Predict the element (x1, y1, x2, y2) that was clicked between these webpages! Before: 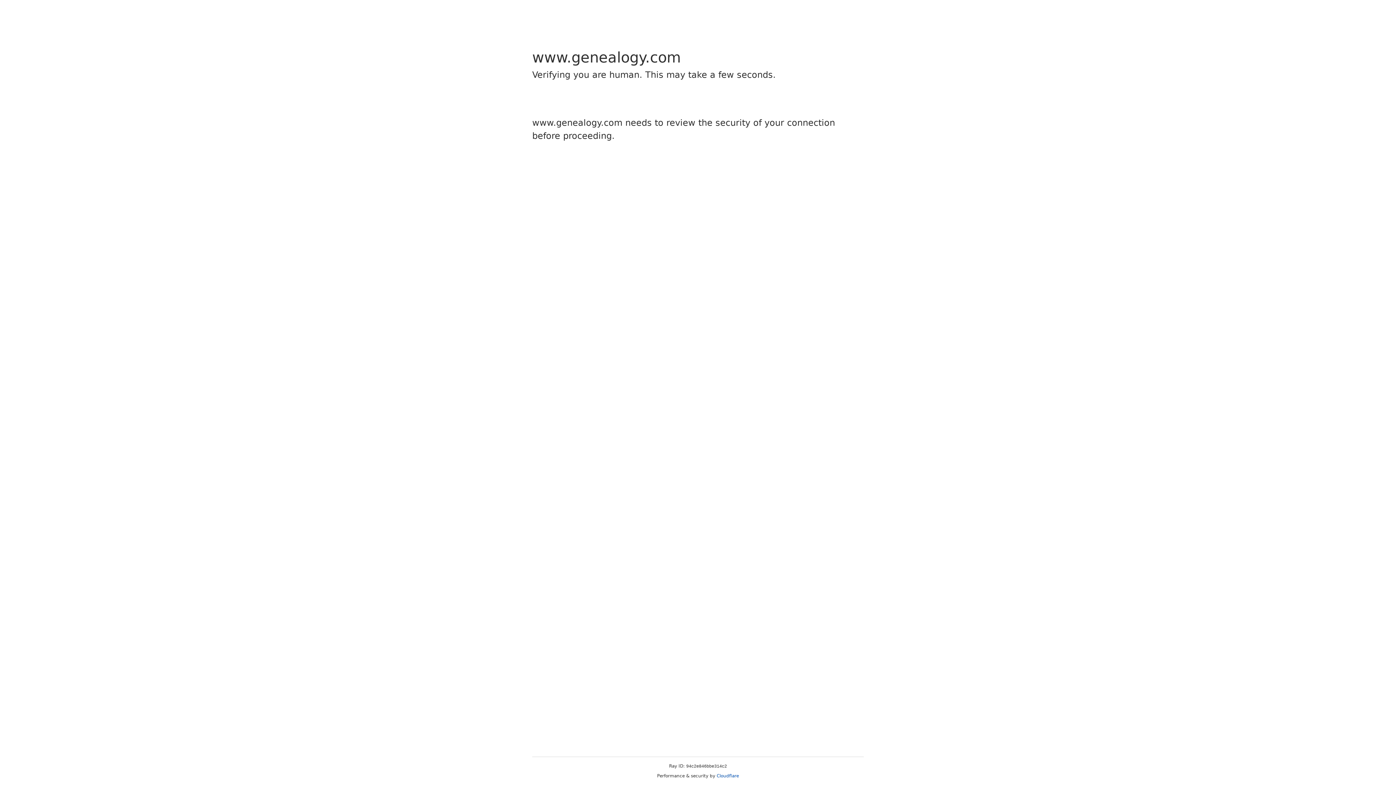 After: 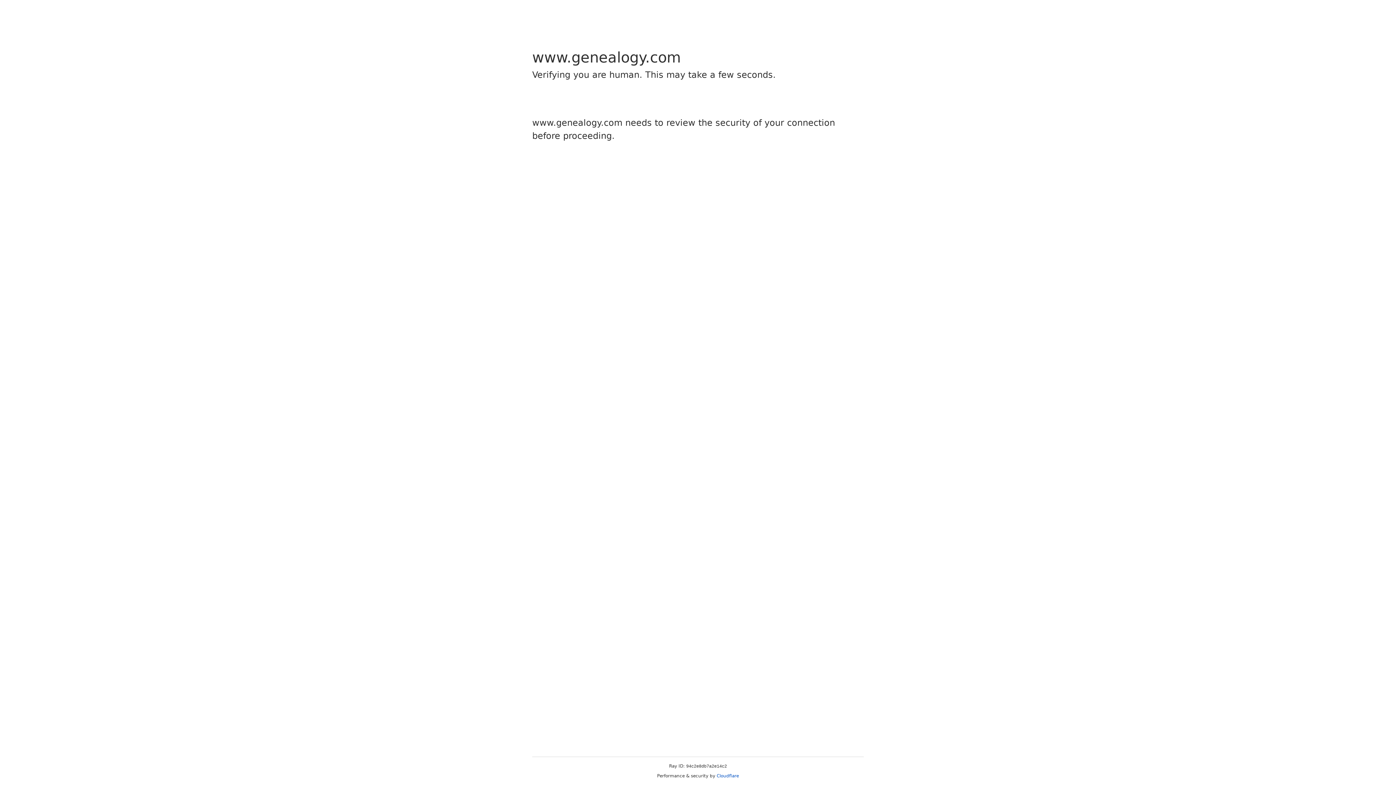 Action: bbox: (716, 773, 739, 778) label: Cloudflare